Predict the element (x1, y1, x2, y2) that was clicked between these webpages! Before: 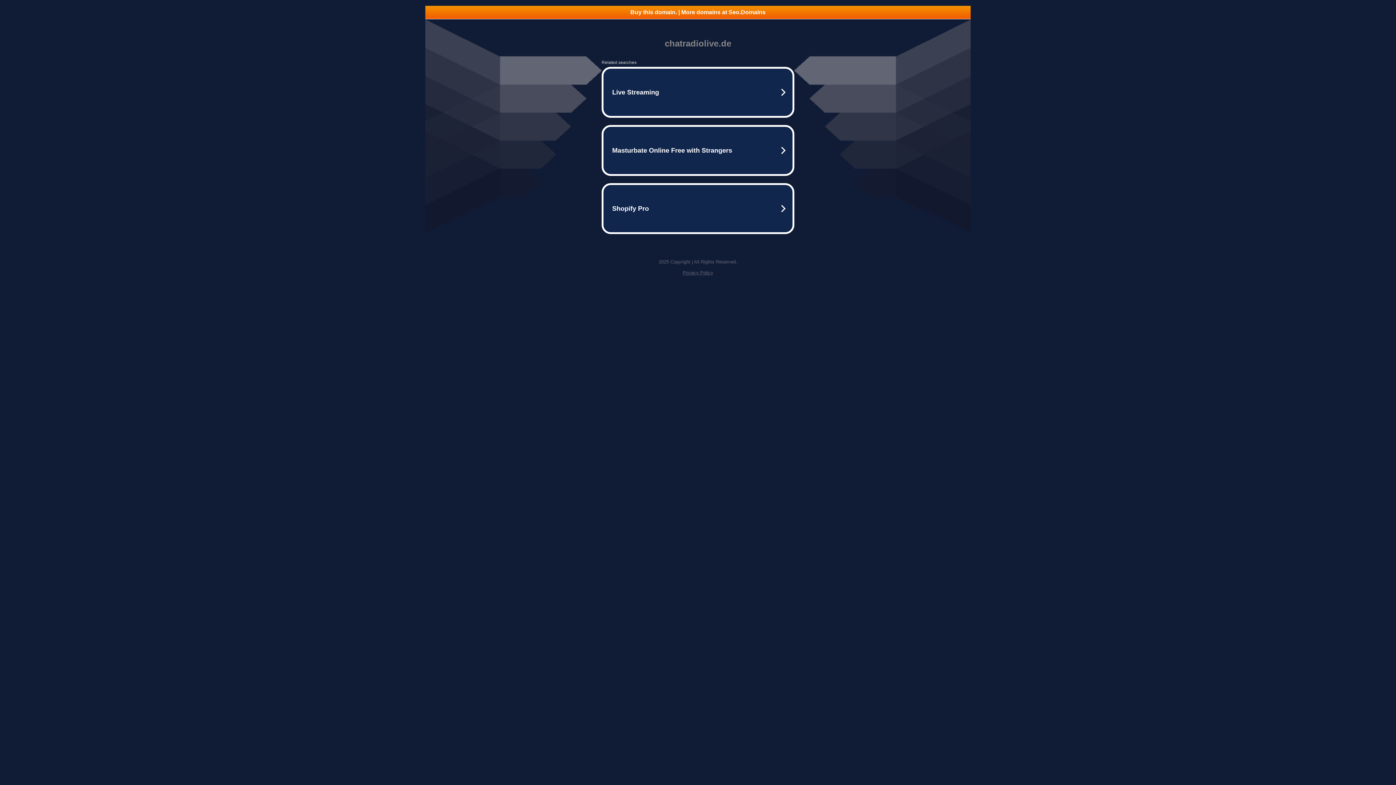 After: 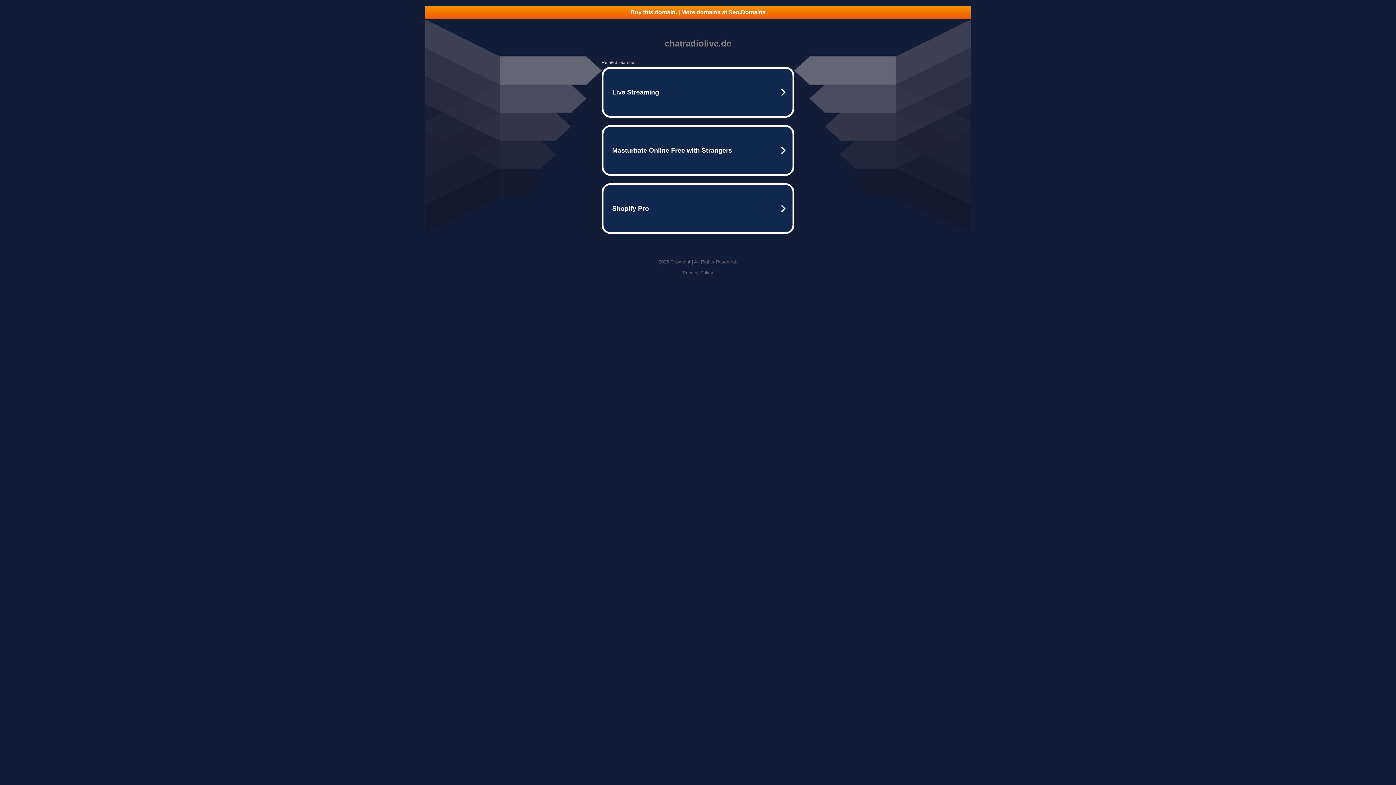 Action: bbox: (425, 5, 970, 18) label: Buy this domain. | More domains at Seo.Domains